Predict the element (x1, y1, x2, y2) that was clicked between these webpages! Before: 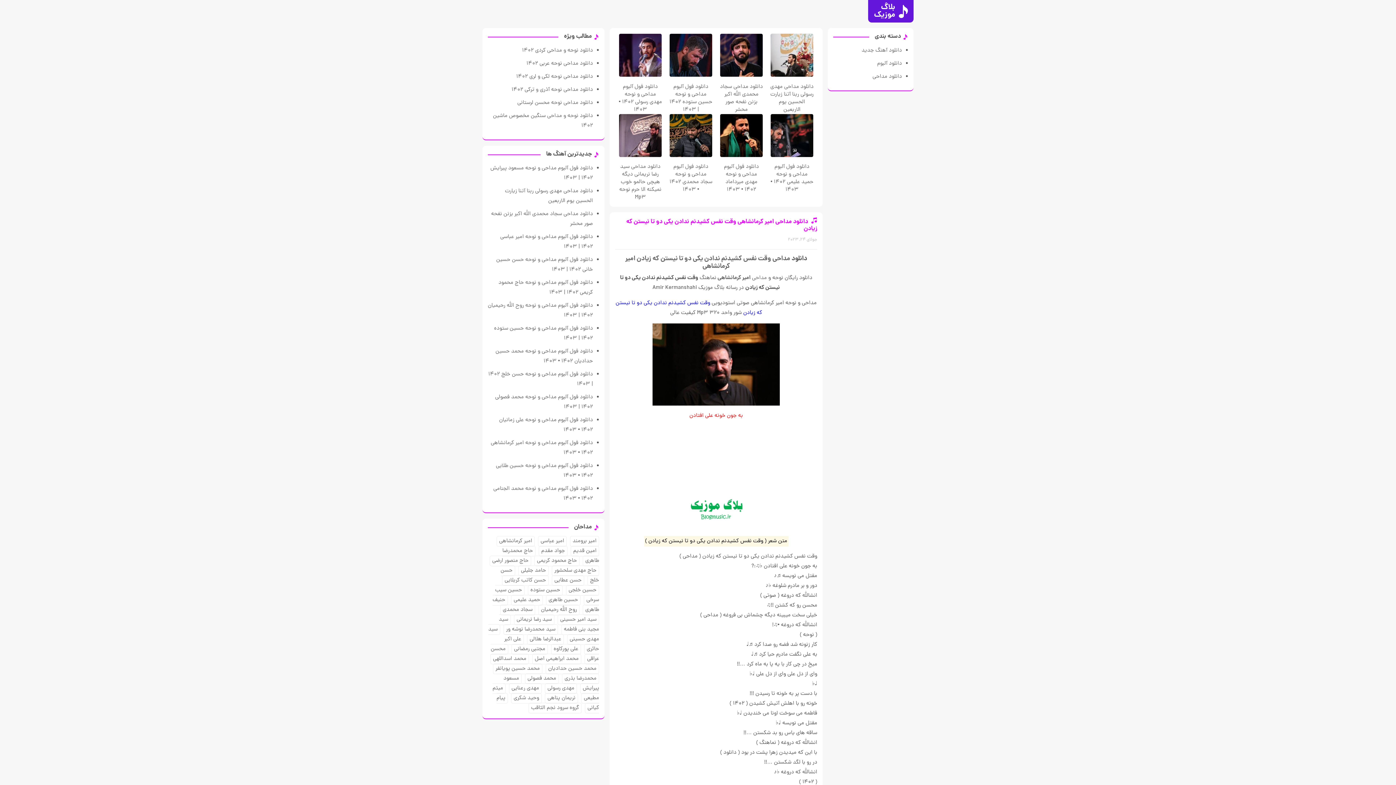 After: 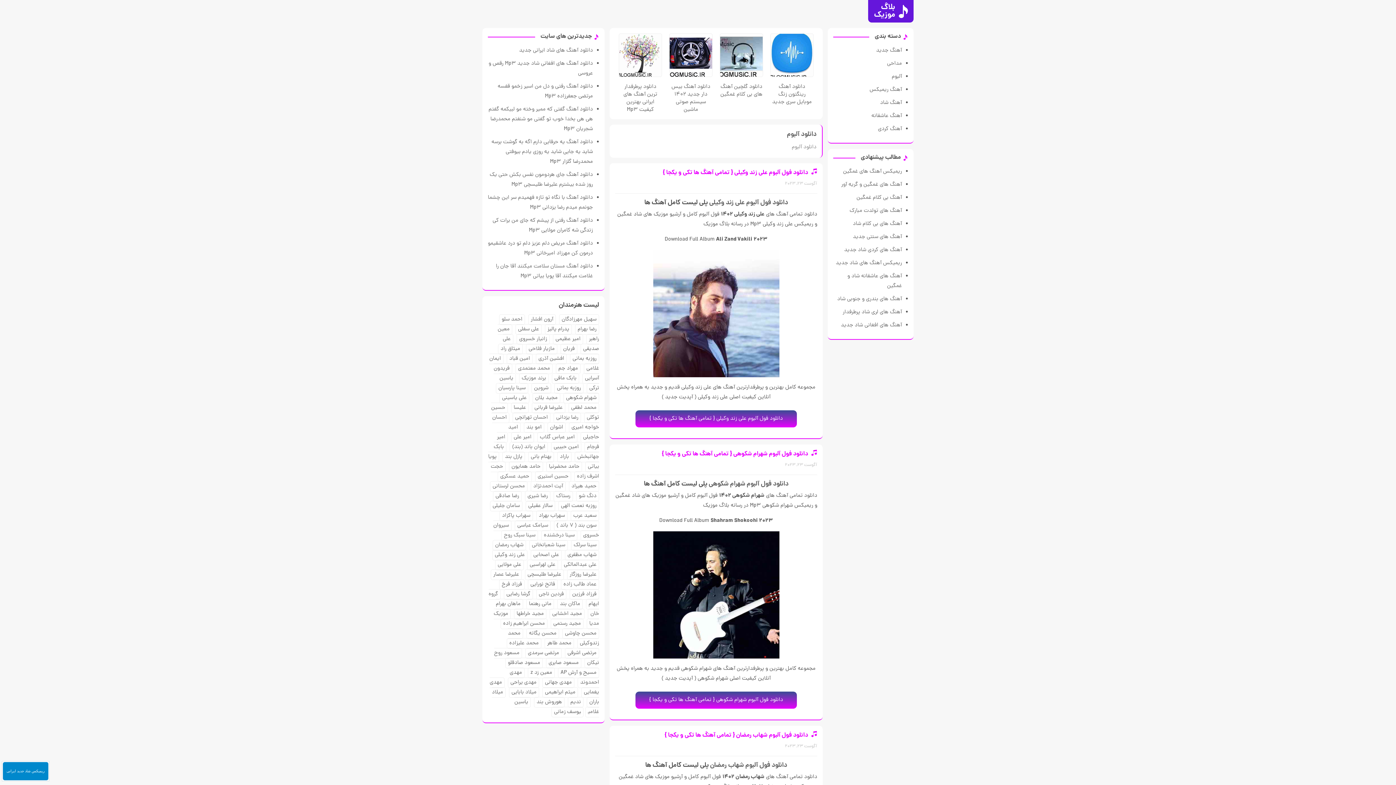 Action: label: دانلود آلبوم bbox: (877, 59, 902, 68)